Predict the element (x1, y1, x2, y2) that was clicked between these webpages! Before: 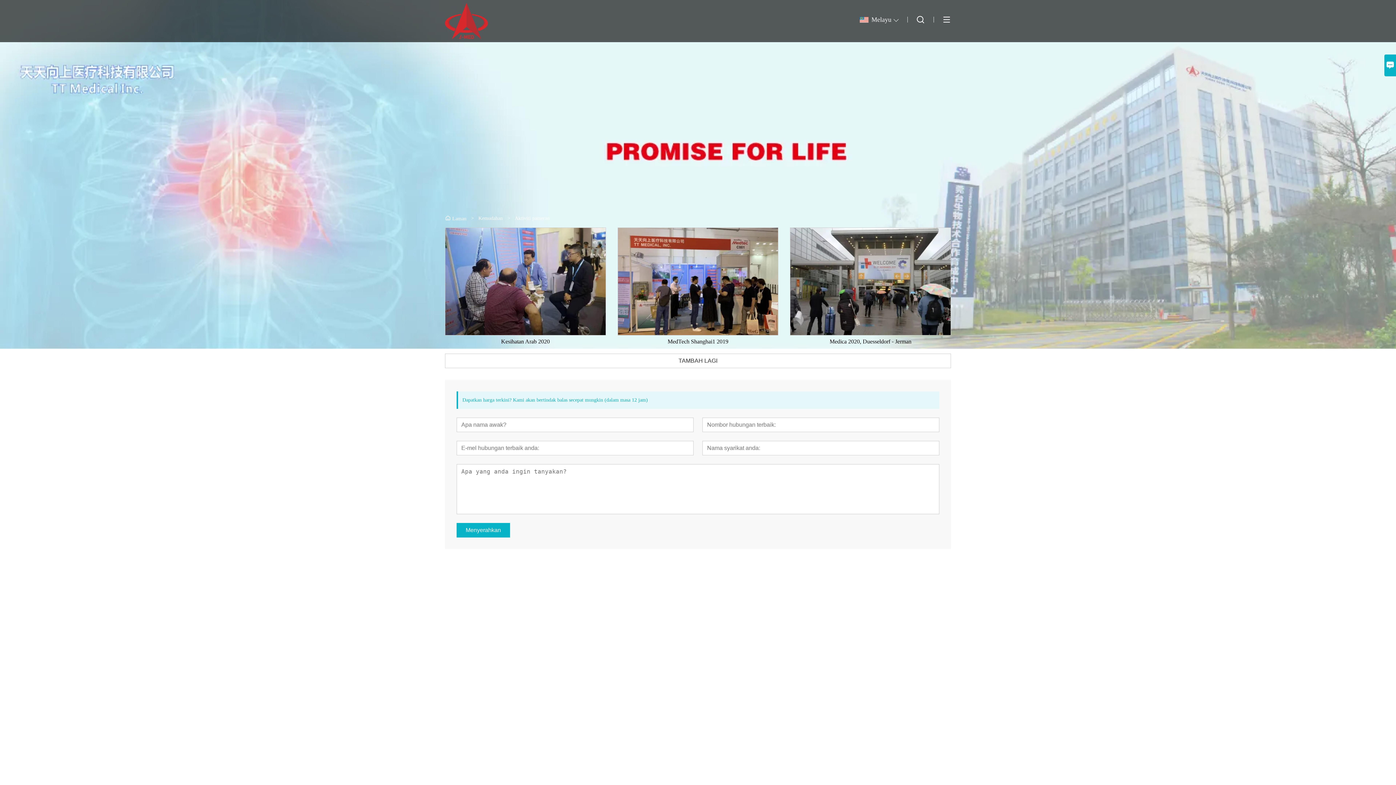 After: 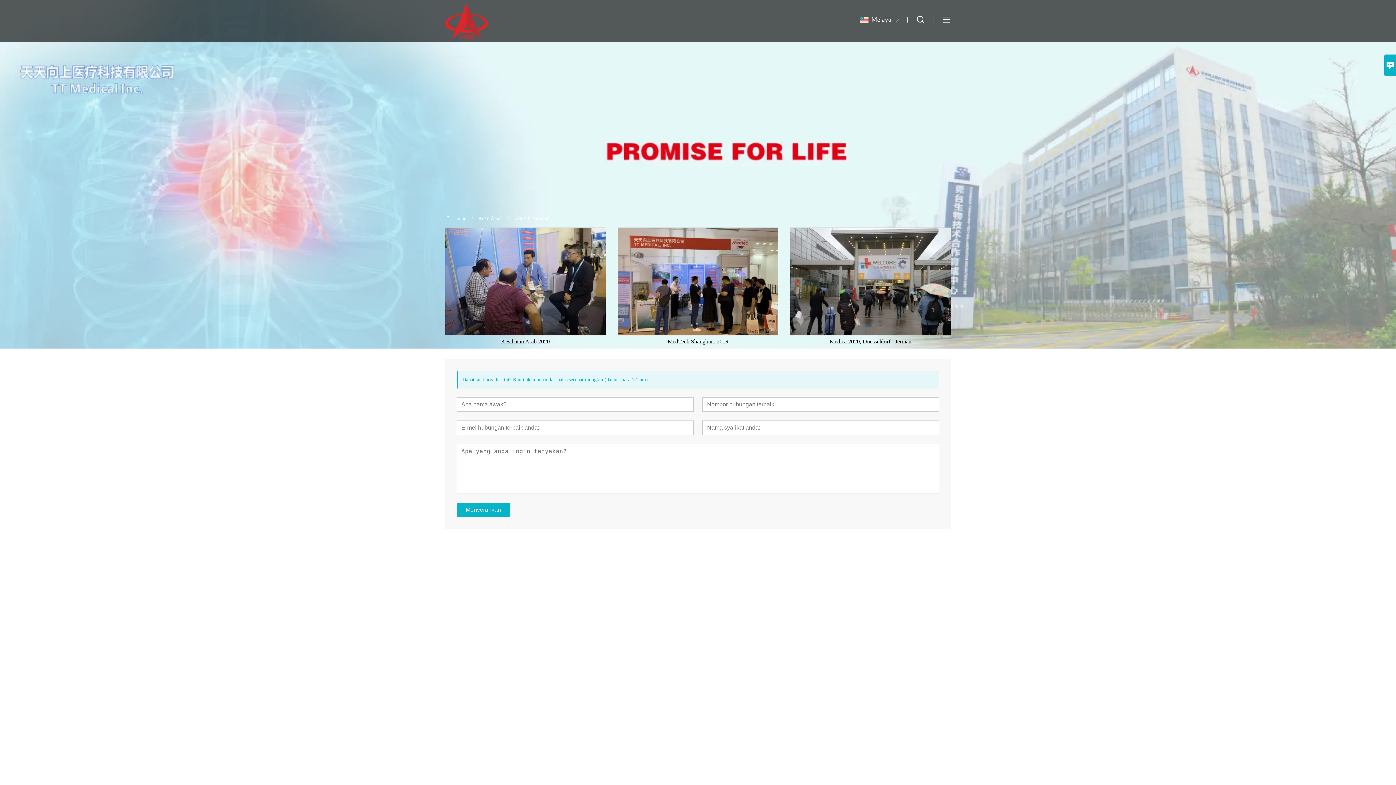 Action: bbox: (445, 353, 951, 368) label: TAMBAH LAGI